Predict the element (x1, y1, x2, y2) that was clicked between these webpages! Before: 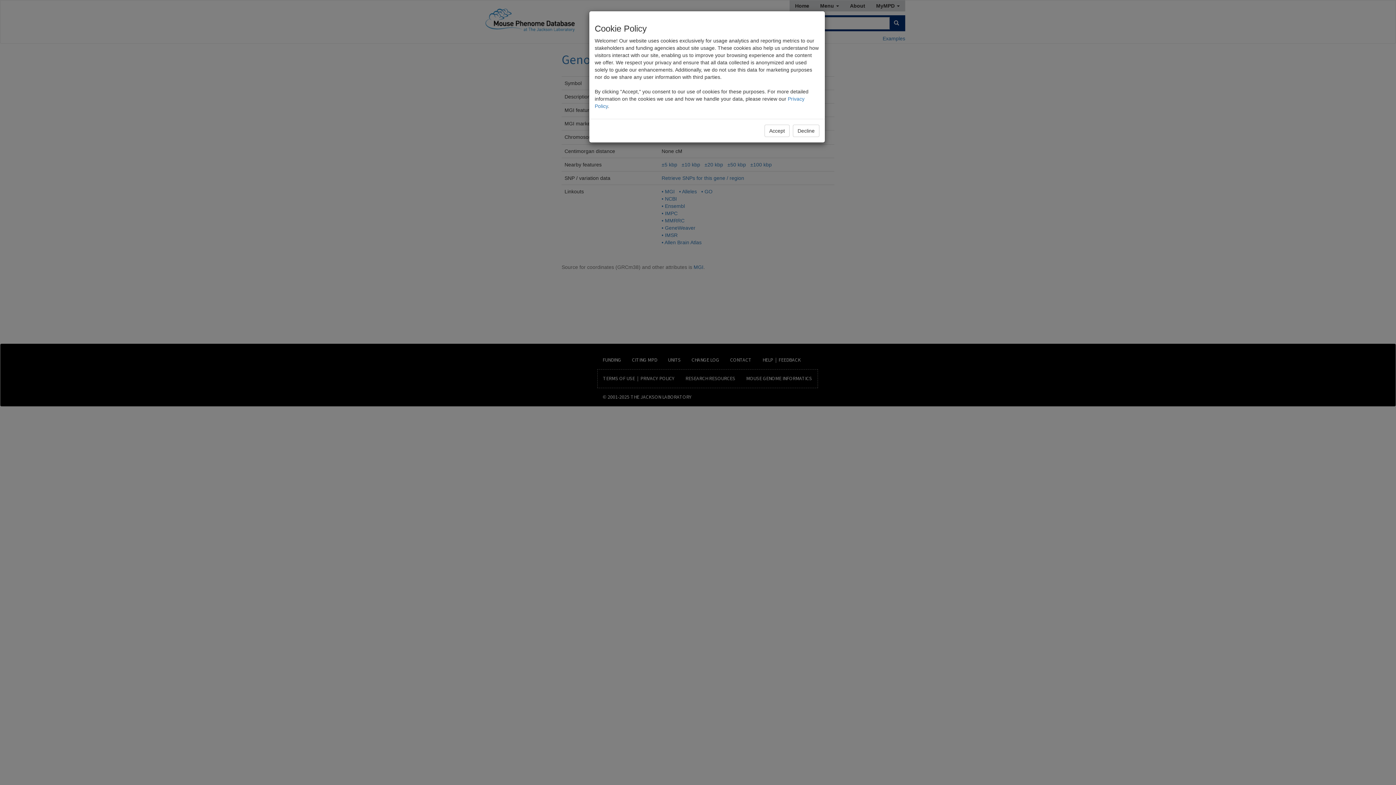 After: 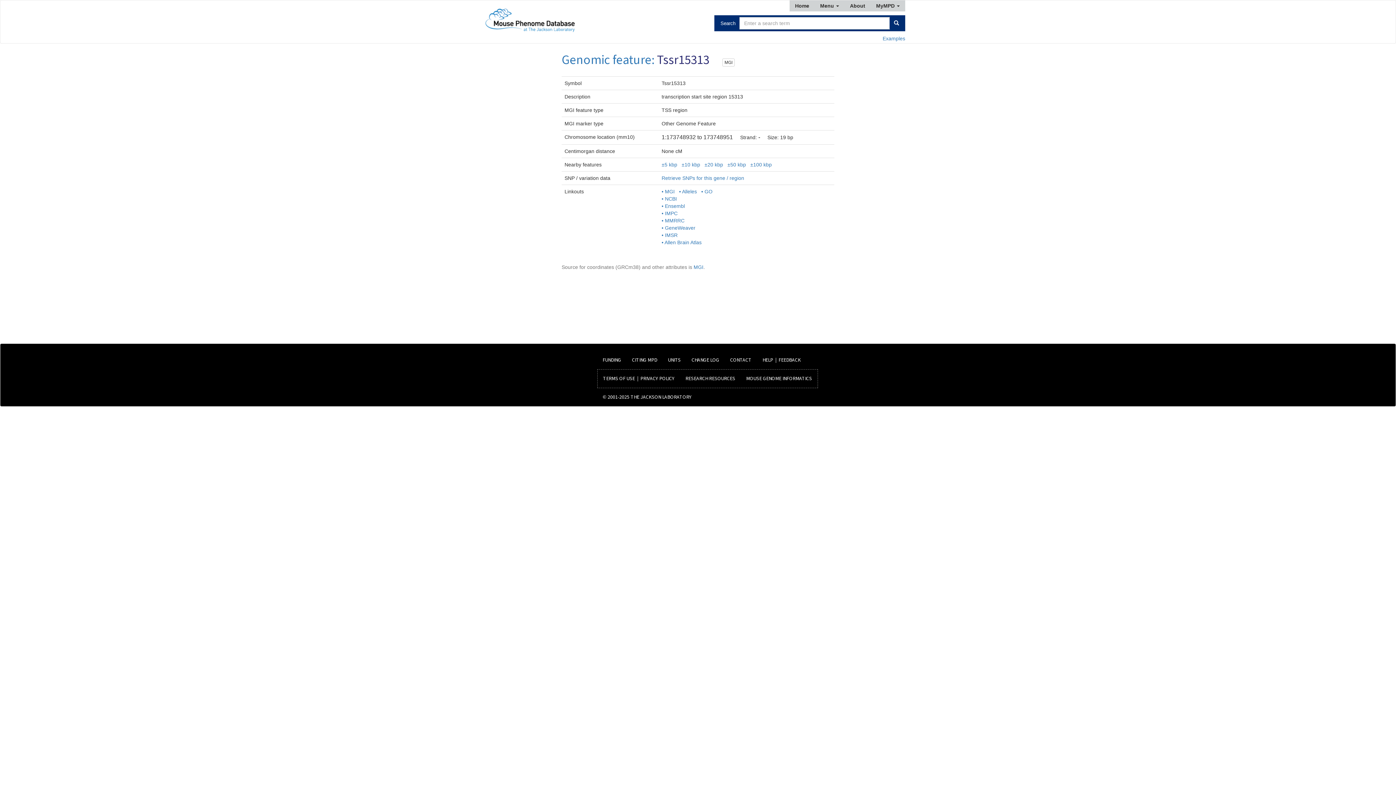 Action: bbox: (764, 124, 789, 137) label: Accept